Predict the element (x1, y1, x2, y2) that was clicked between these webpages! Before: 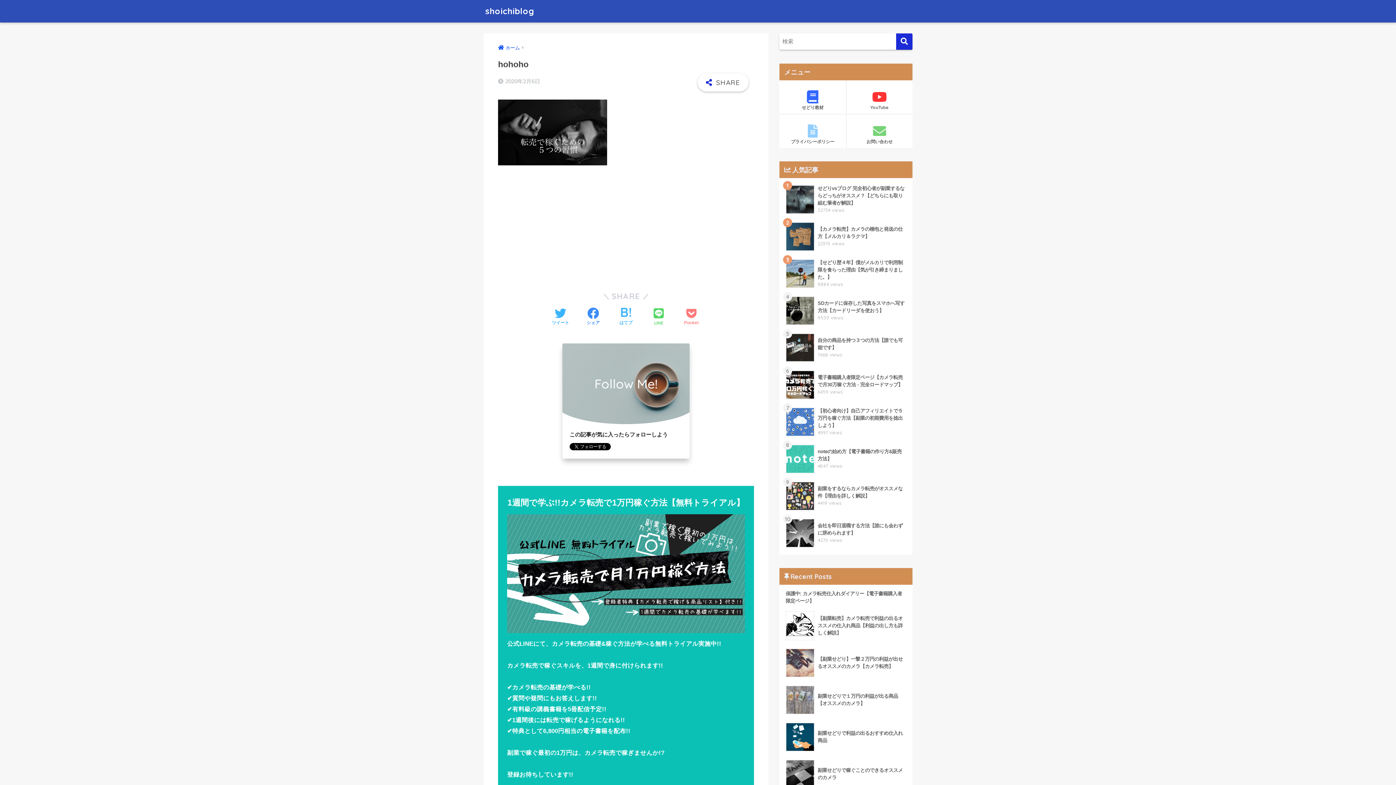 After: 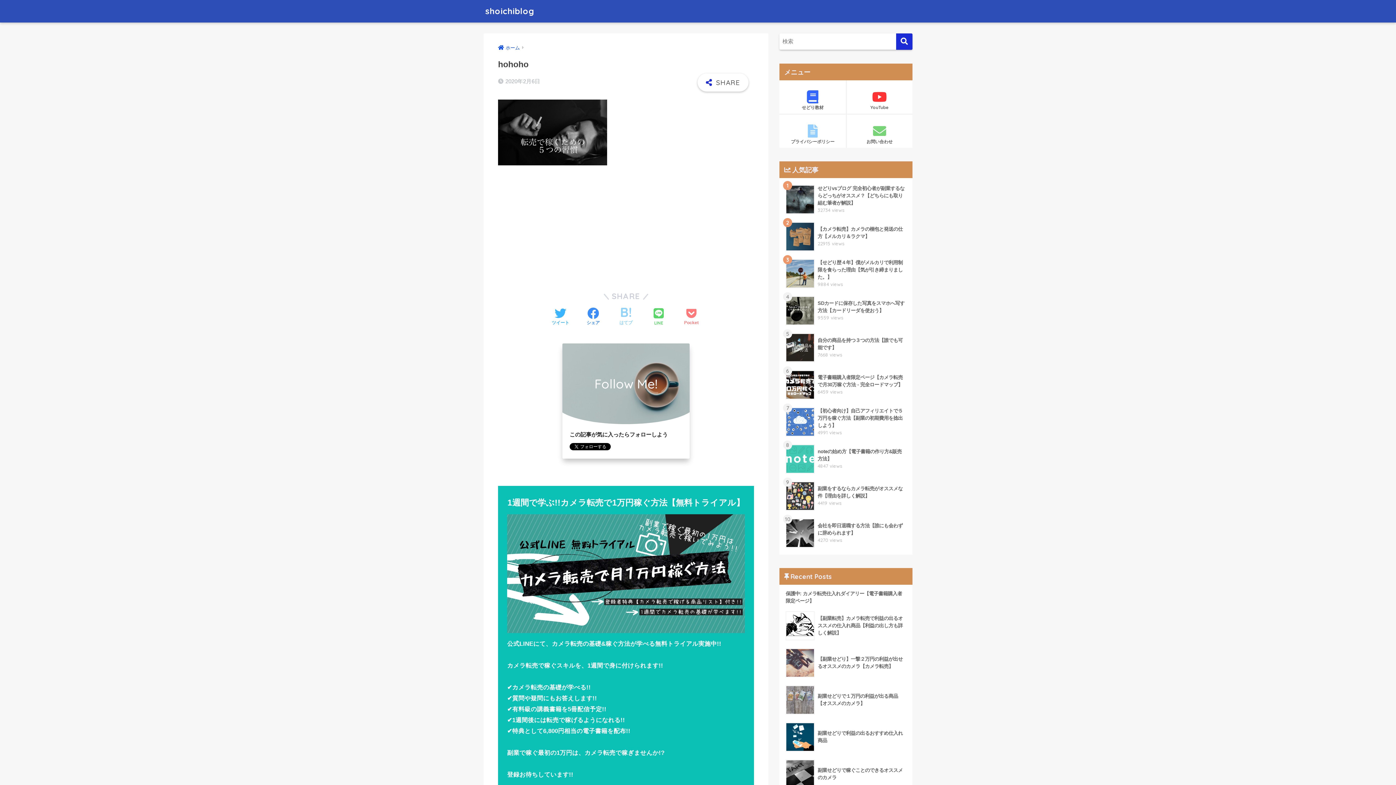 Action: label: はてブ bbox: (619, 307, 632, 326)